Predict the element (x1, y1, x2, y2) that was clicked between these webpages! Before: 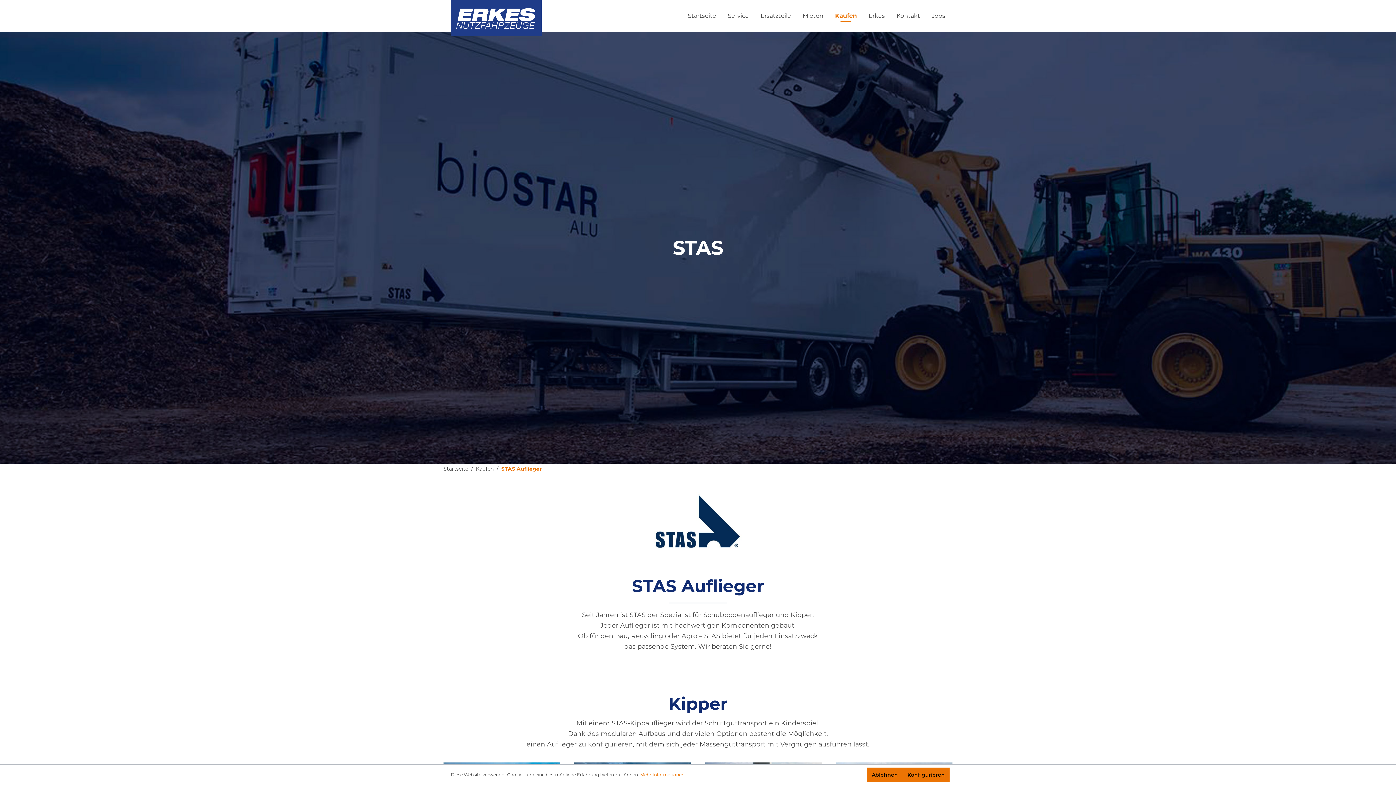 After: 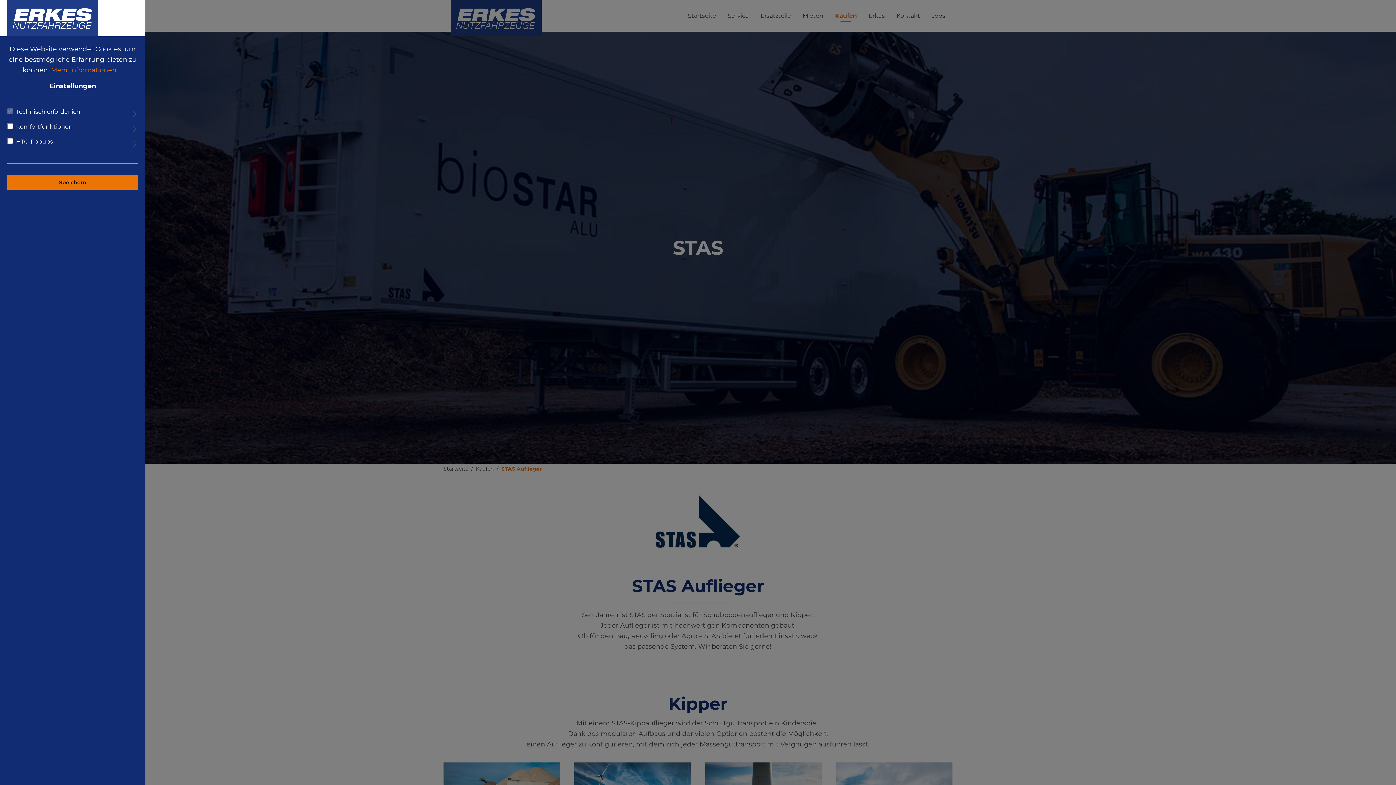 Action: label: Konfigurieren bbox: (902, 768, 949, 782)